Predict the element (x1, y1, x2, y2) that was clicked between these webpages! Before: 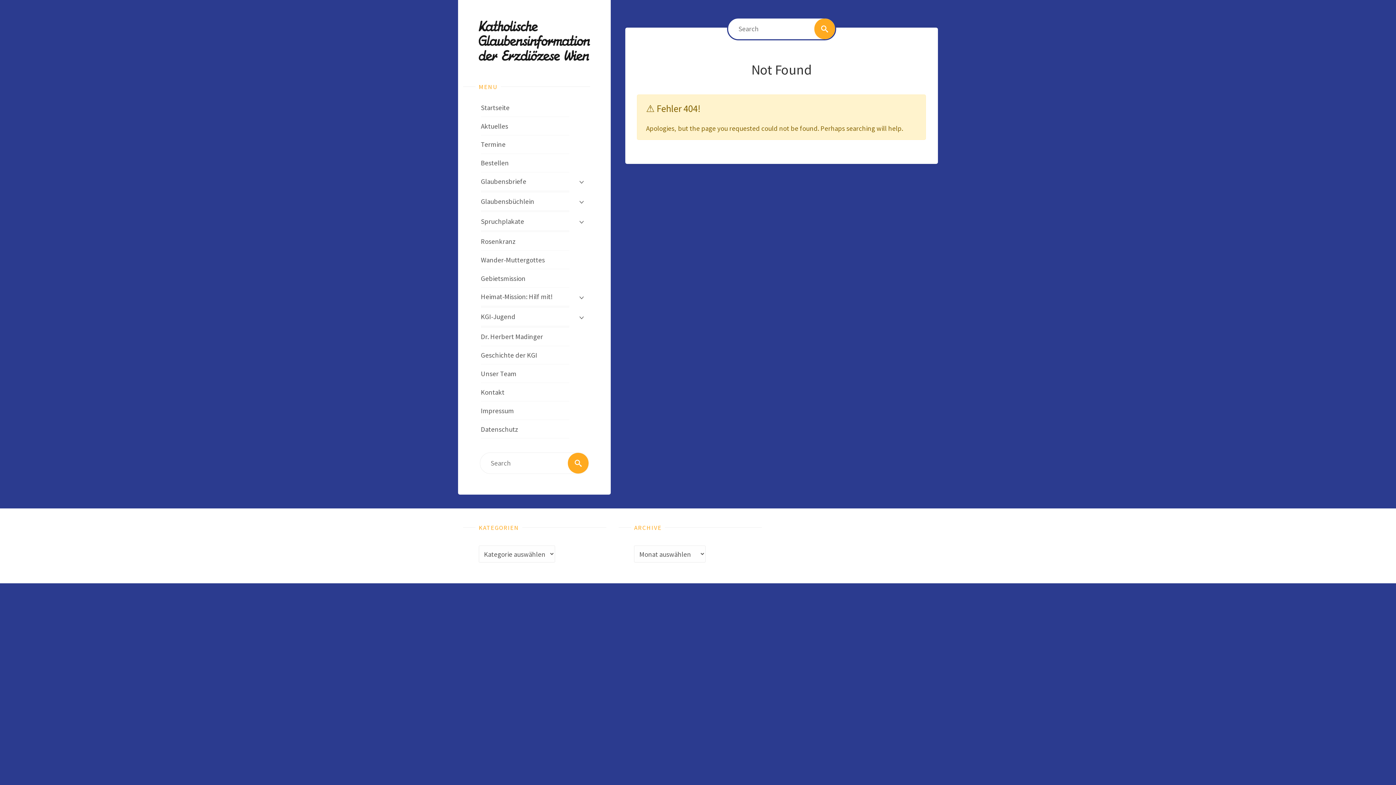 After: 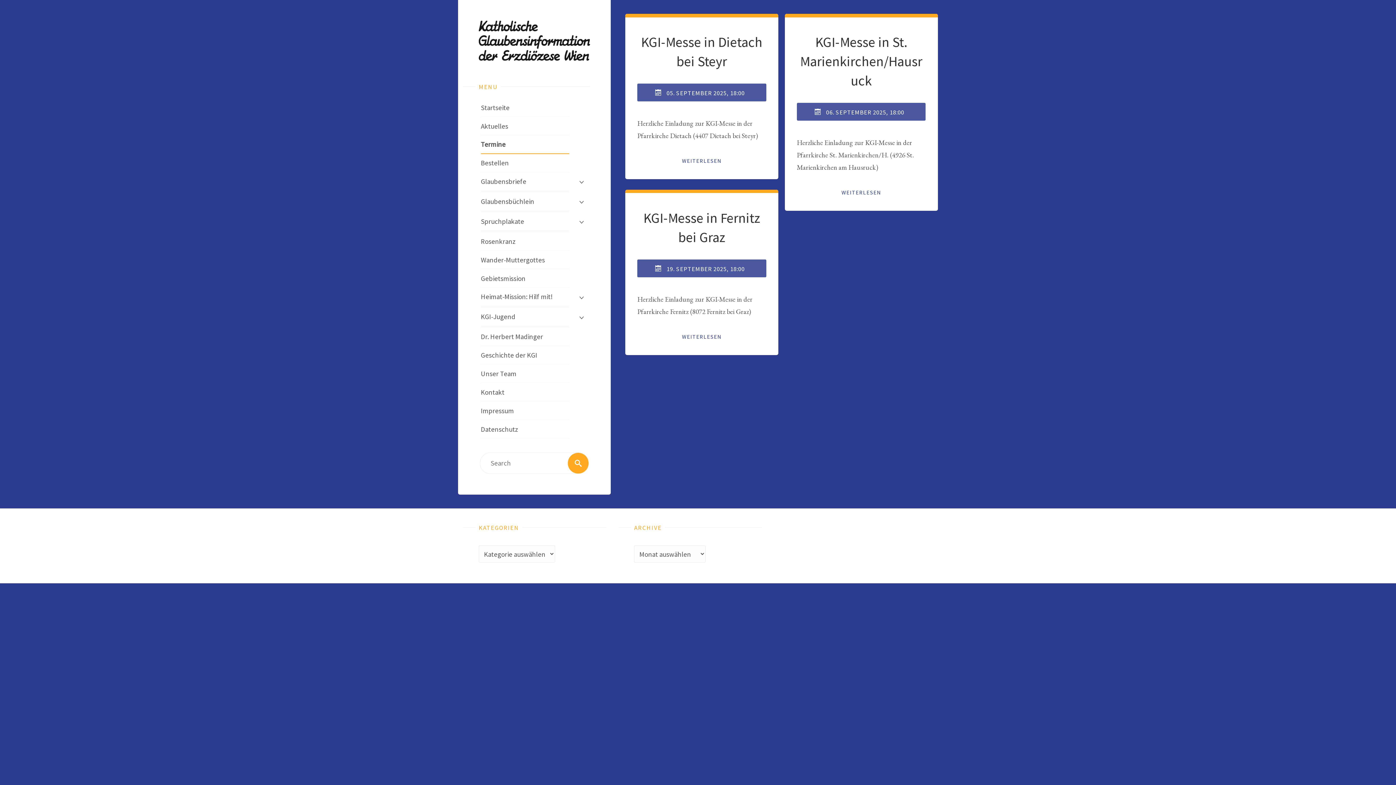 Action: bbox: (480, 135, 569, 154) label: Termine